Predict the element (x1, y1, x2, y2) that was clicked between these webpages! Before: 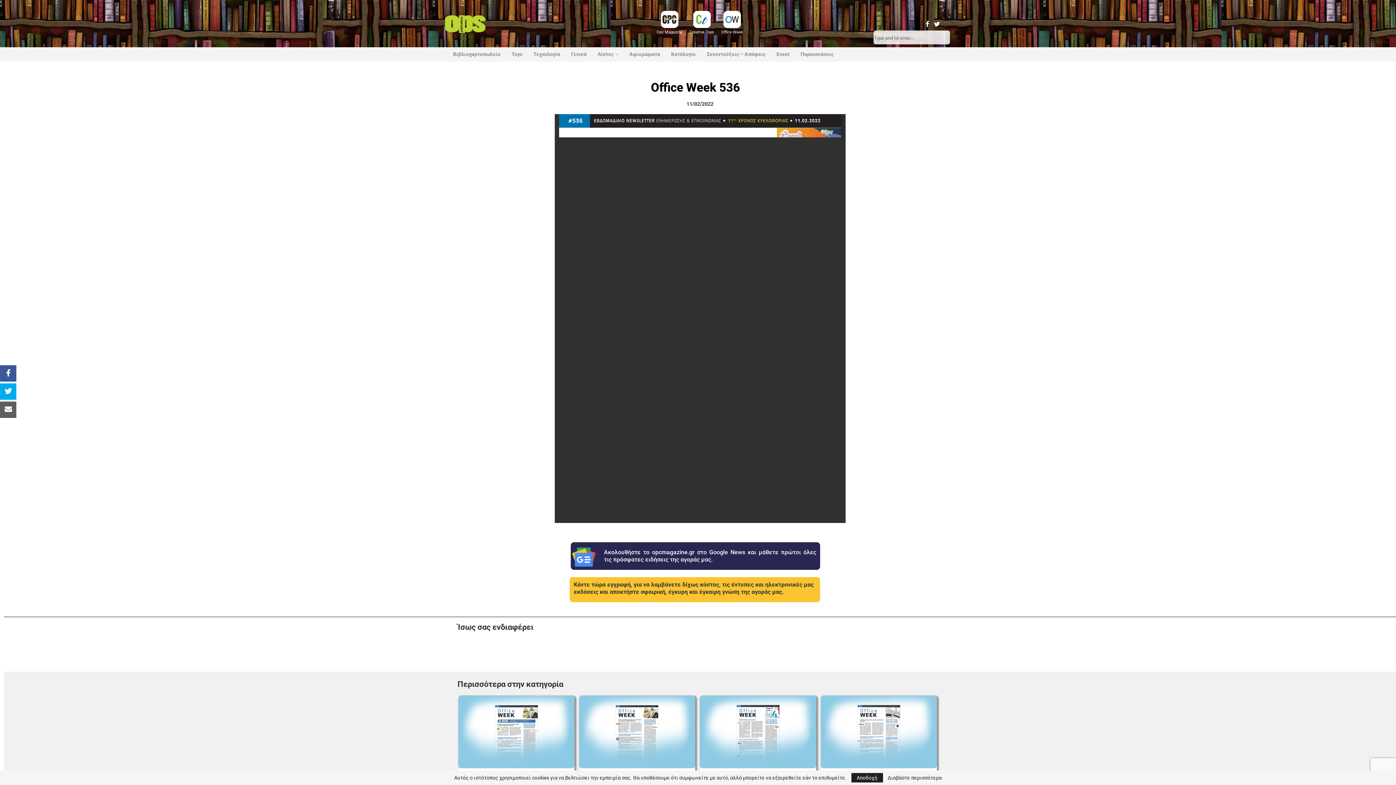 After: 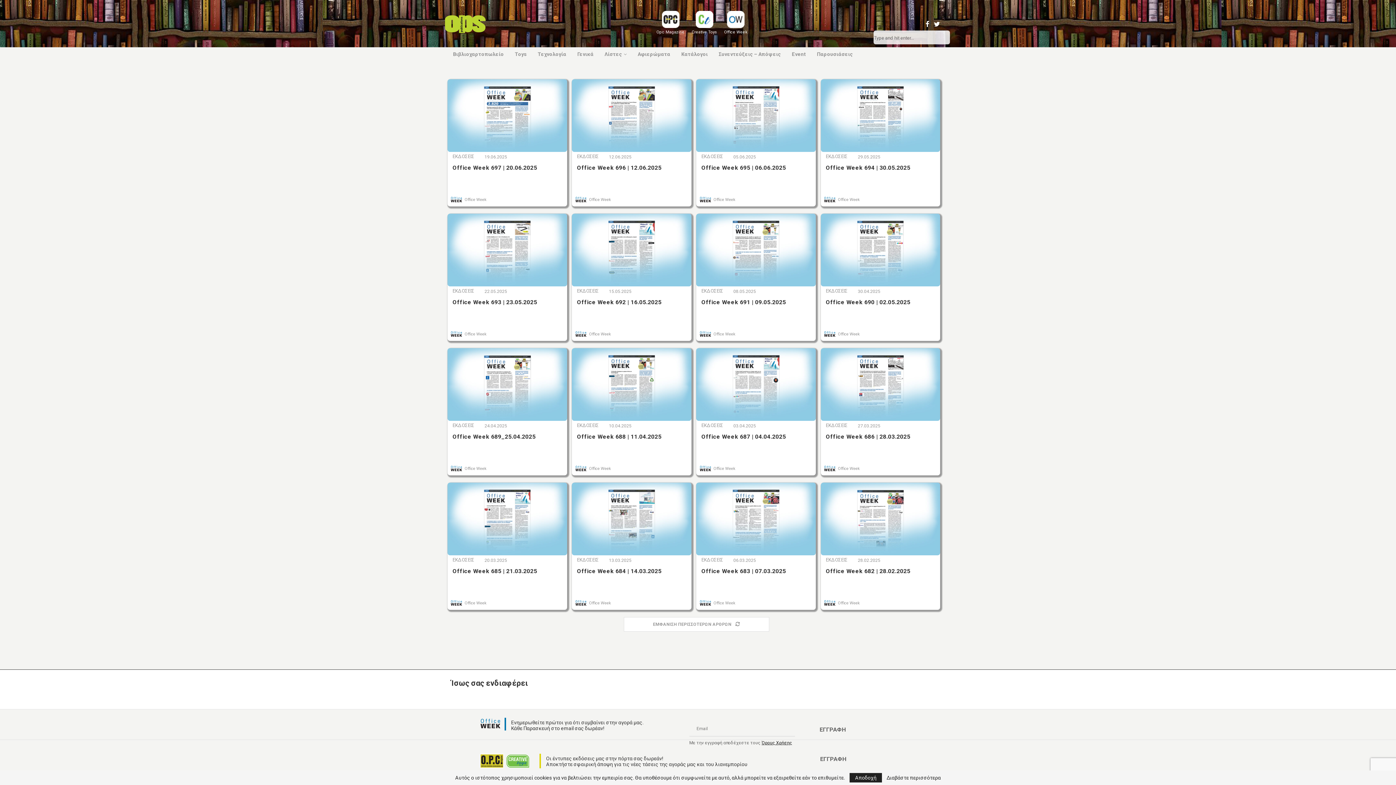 Action: label: Office Week bbox: (721, 29, 743, 34)